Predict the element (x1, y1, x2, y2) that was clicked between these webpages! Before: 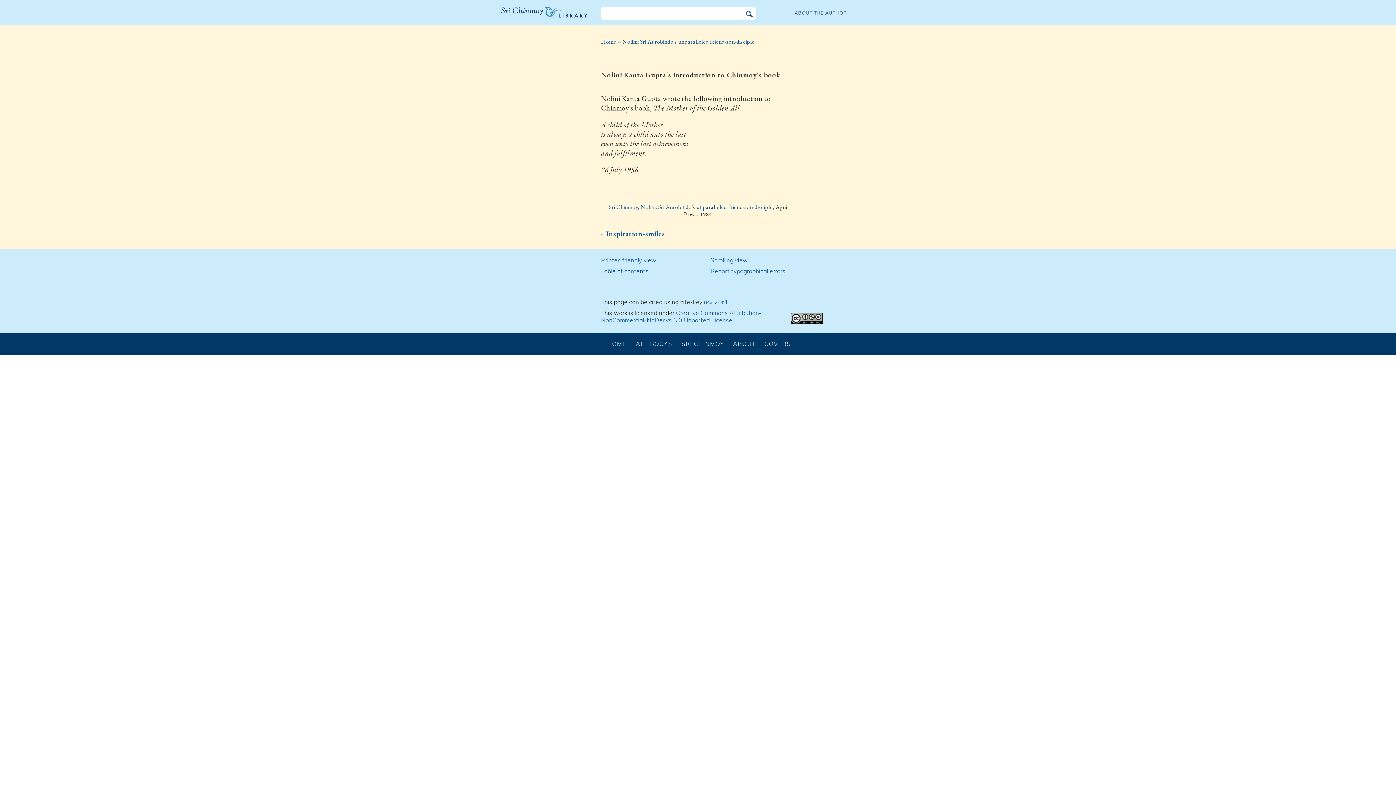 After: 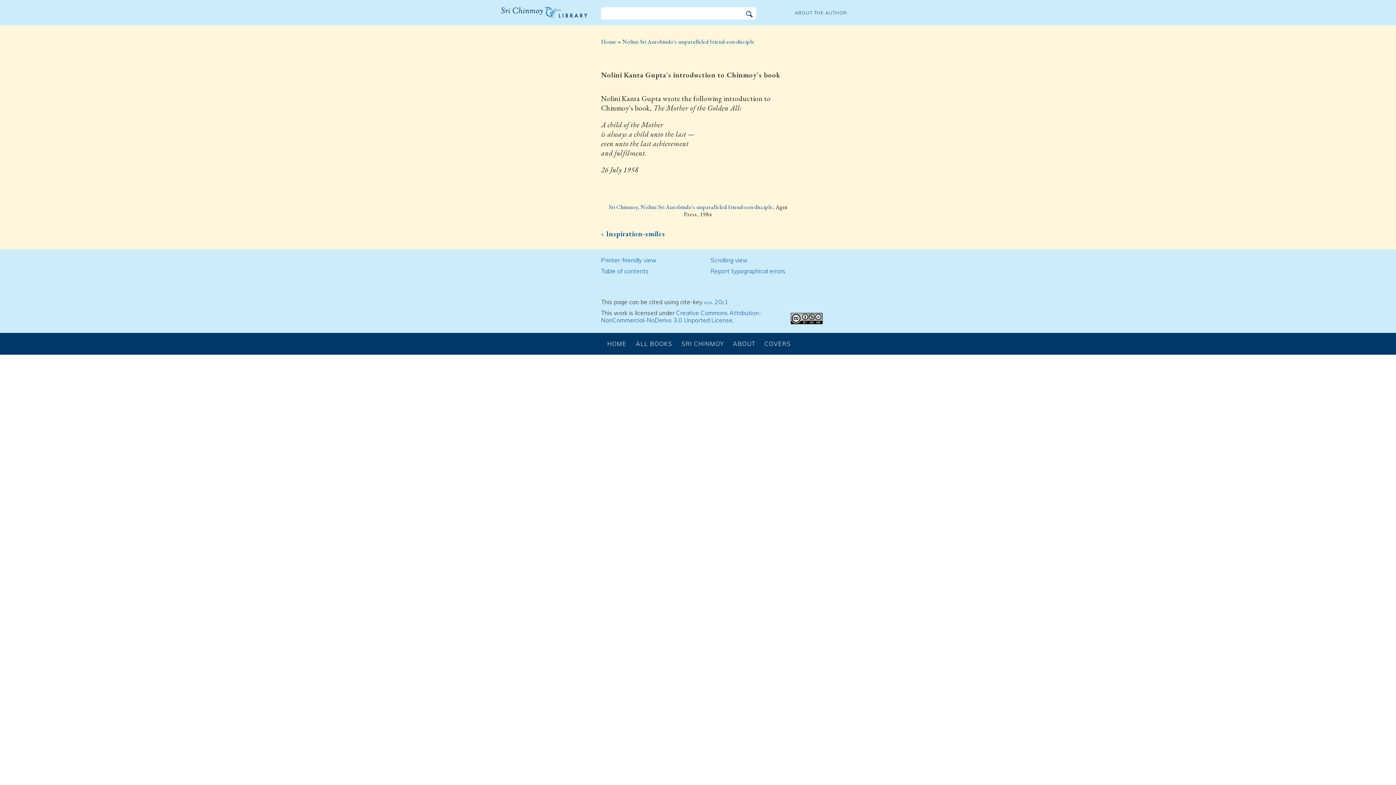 Action: label: Report typographical errors bbox: (710, 265, 814, 276)